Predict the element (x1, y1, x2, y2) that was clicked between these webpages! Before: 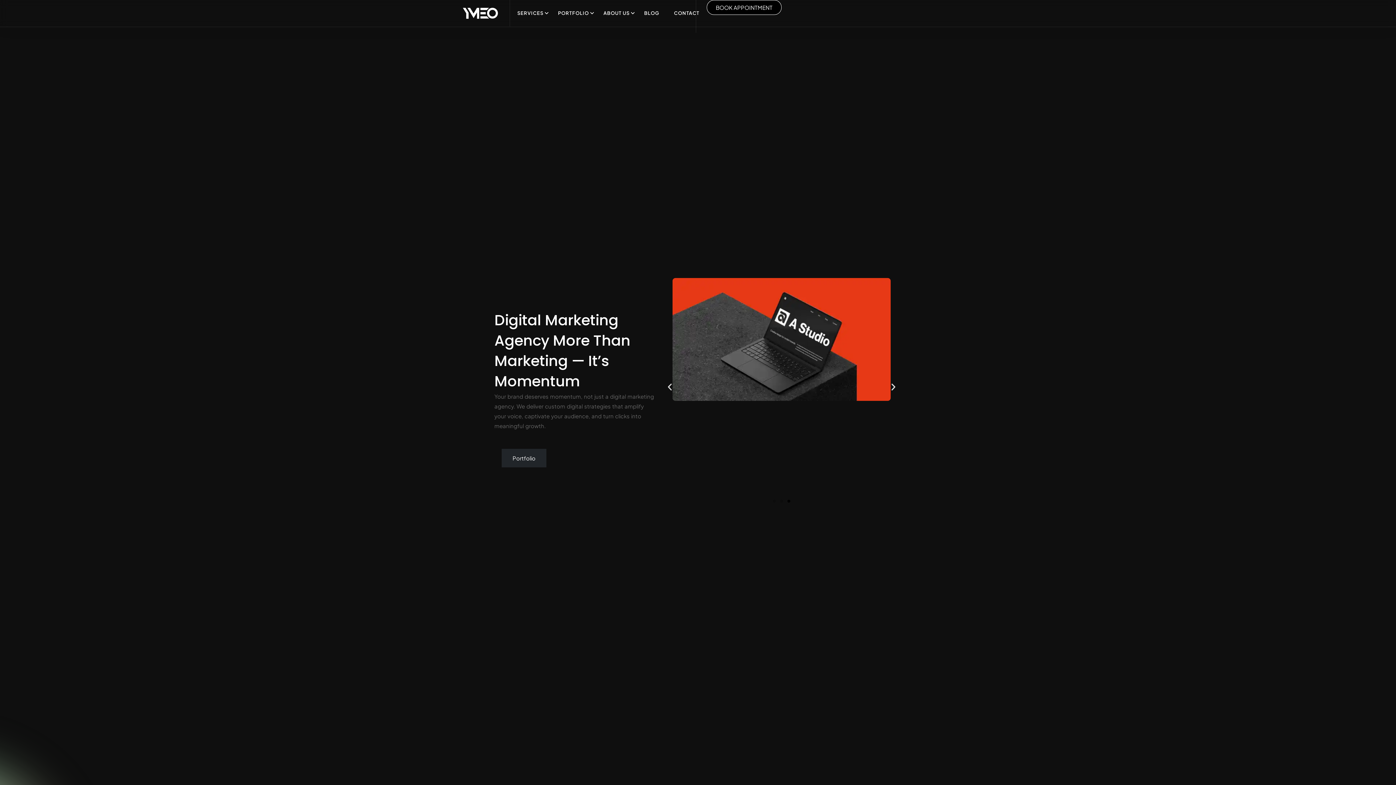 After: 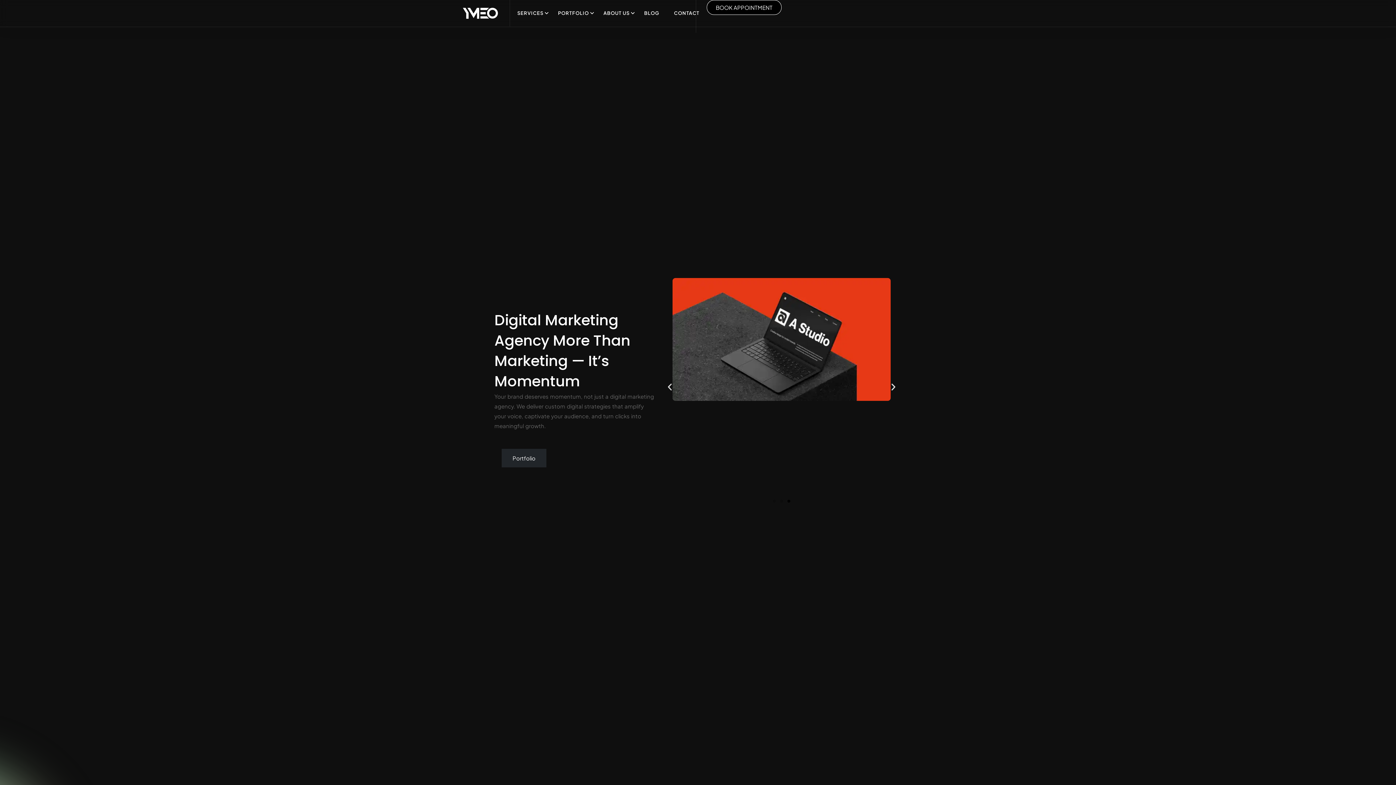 Action: bbox: (462, 7, 498, 19)